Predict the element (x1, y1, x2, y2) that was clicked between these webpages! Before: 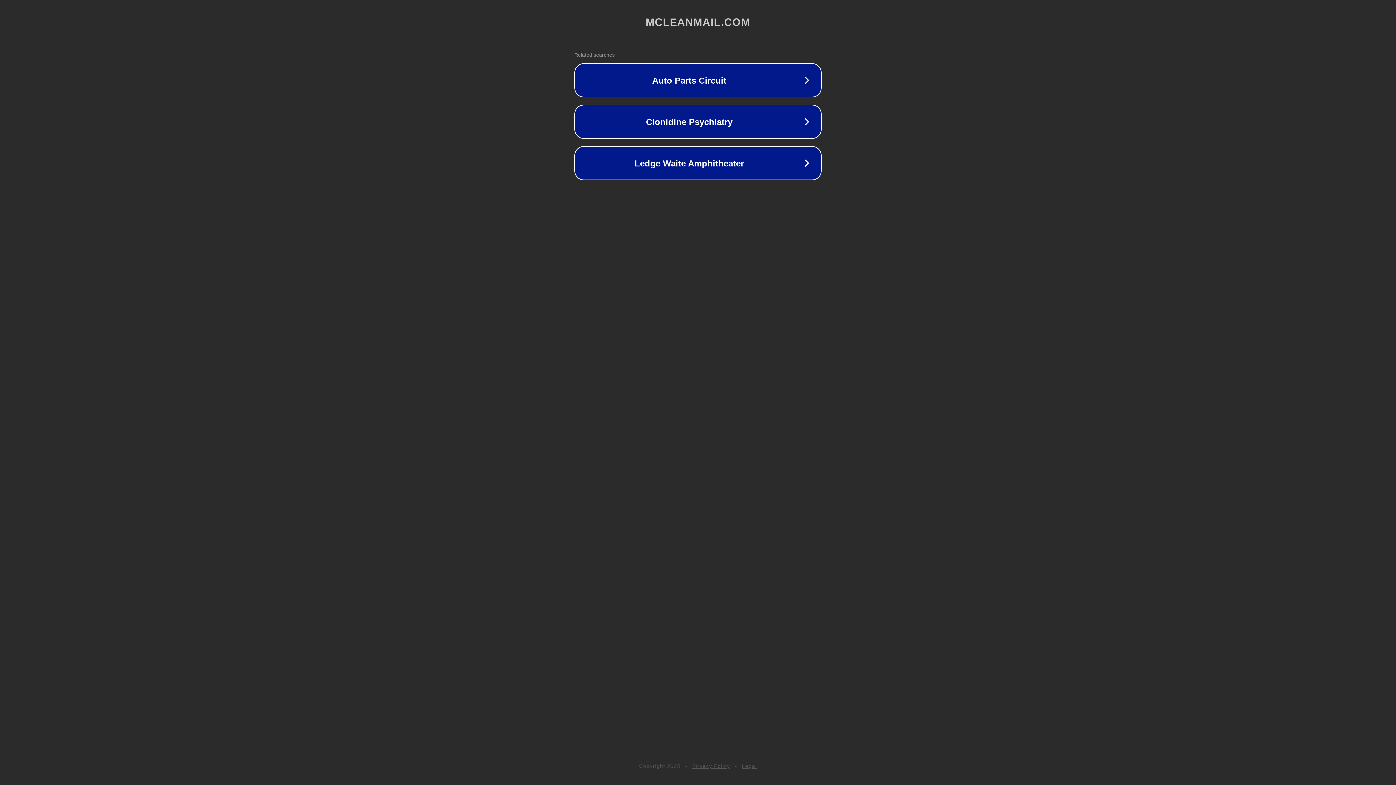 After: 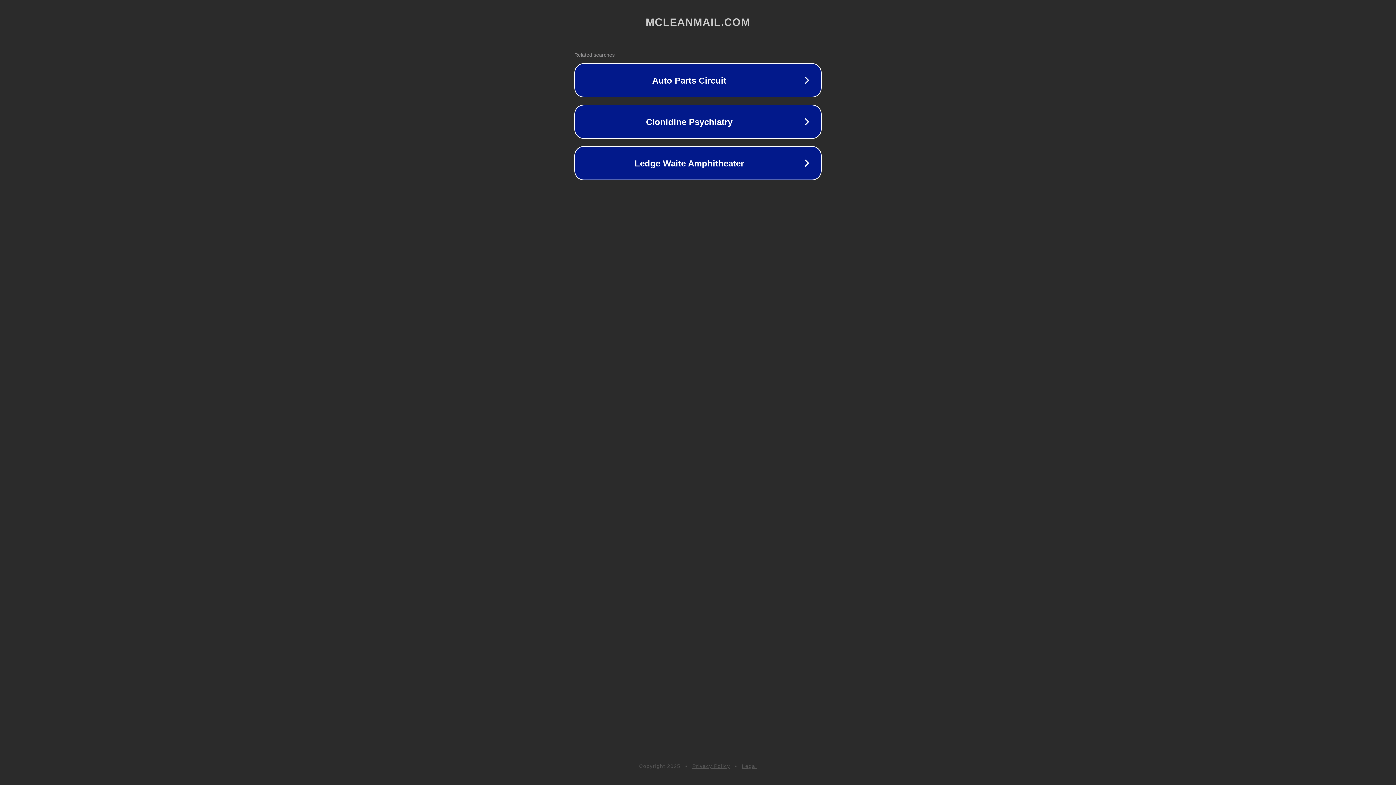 Action: label: Privacy Policy bbox: (692, 763, 730, 769)